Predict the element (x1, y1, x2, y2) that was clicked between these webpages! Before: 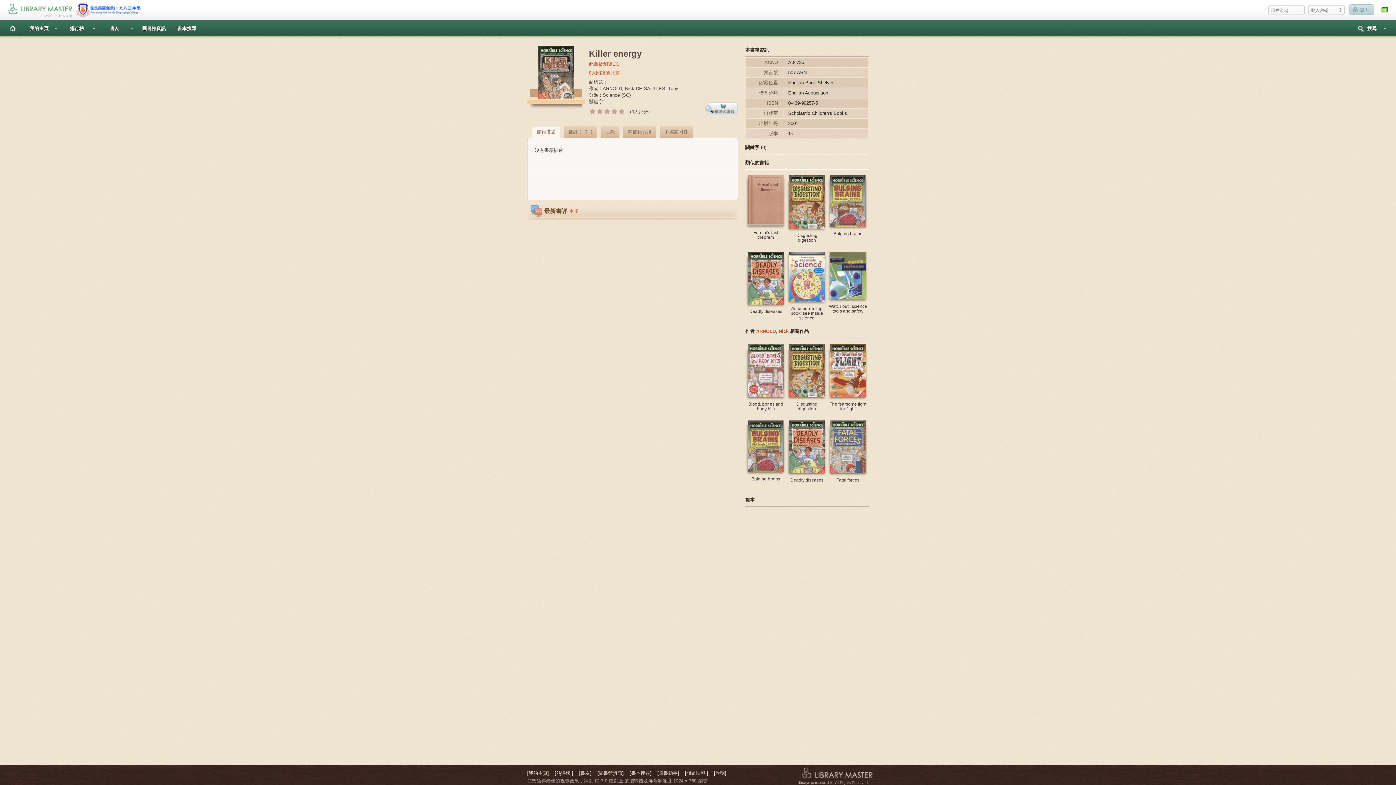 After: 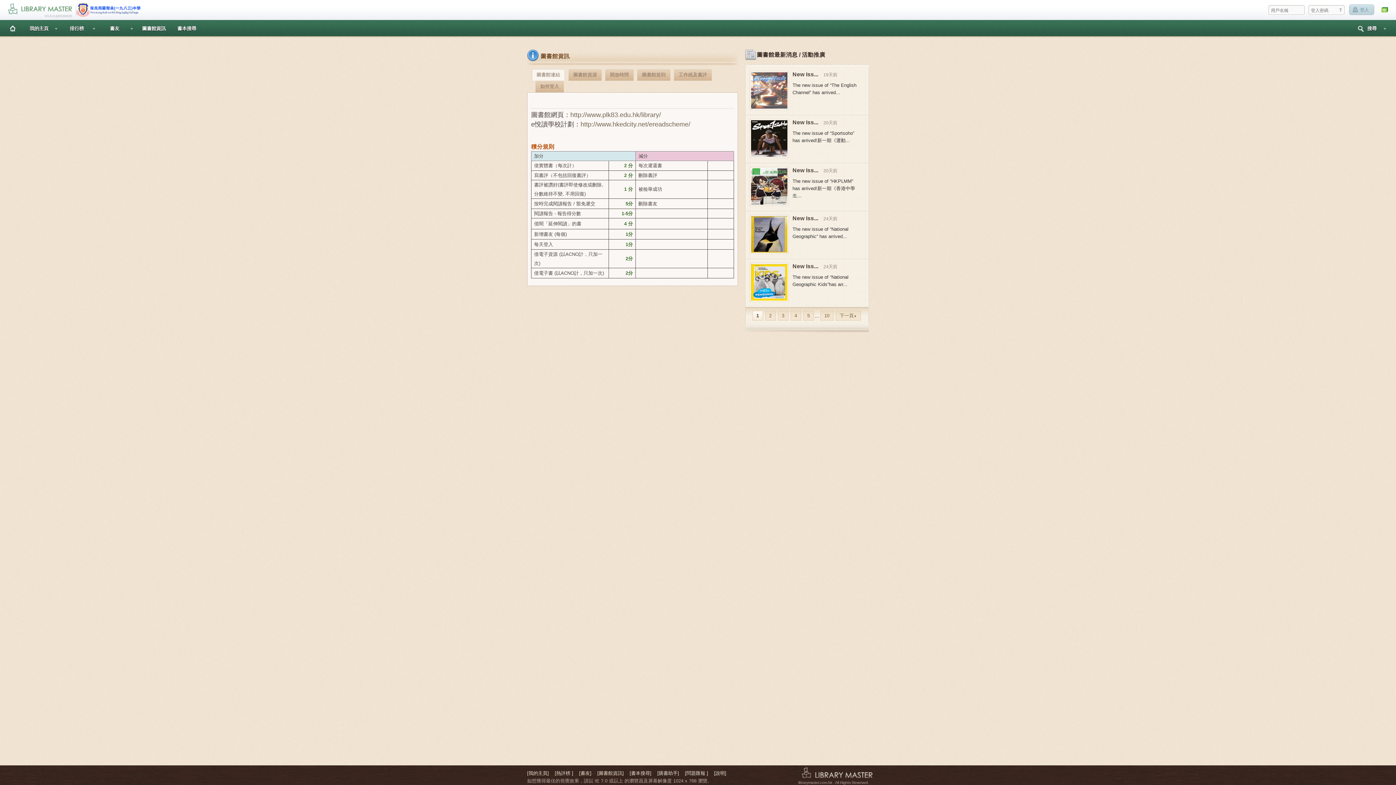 Action: label: [圖書館資訊] bbox: (597, 770, 624, 776)